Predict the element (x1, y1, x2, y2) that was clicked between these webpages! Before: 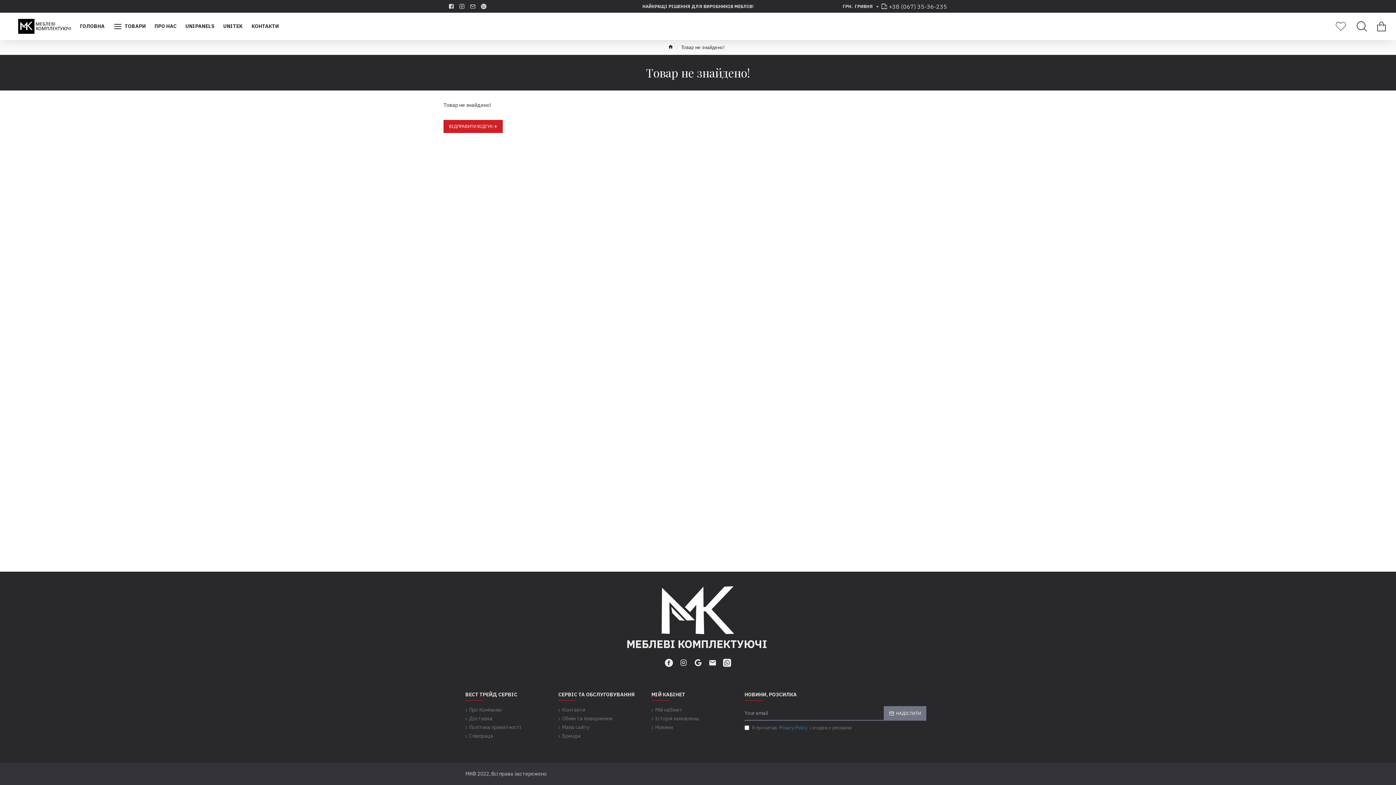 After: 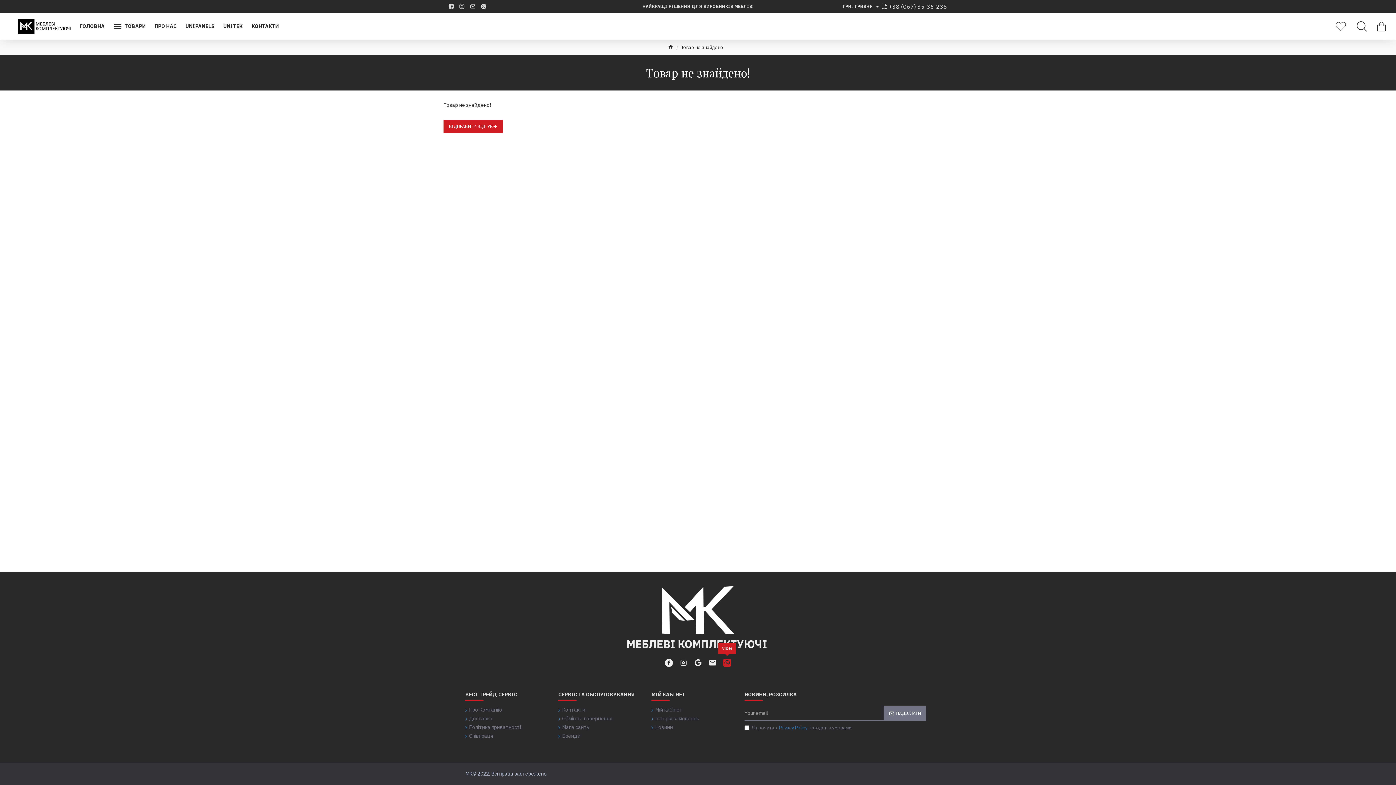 Action: bbox: (721, 657, 732, 668)